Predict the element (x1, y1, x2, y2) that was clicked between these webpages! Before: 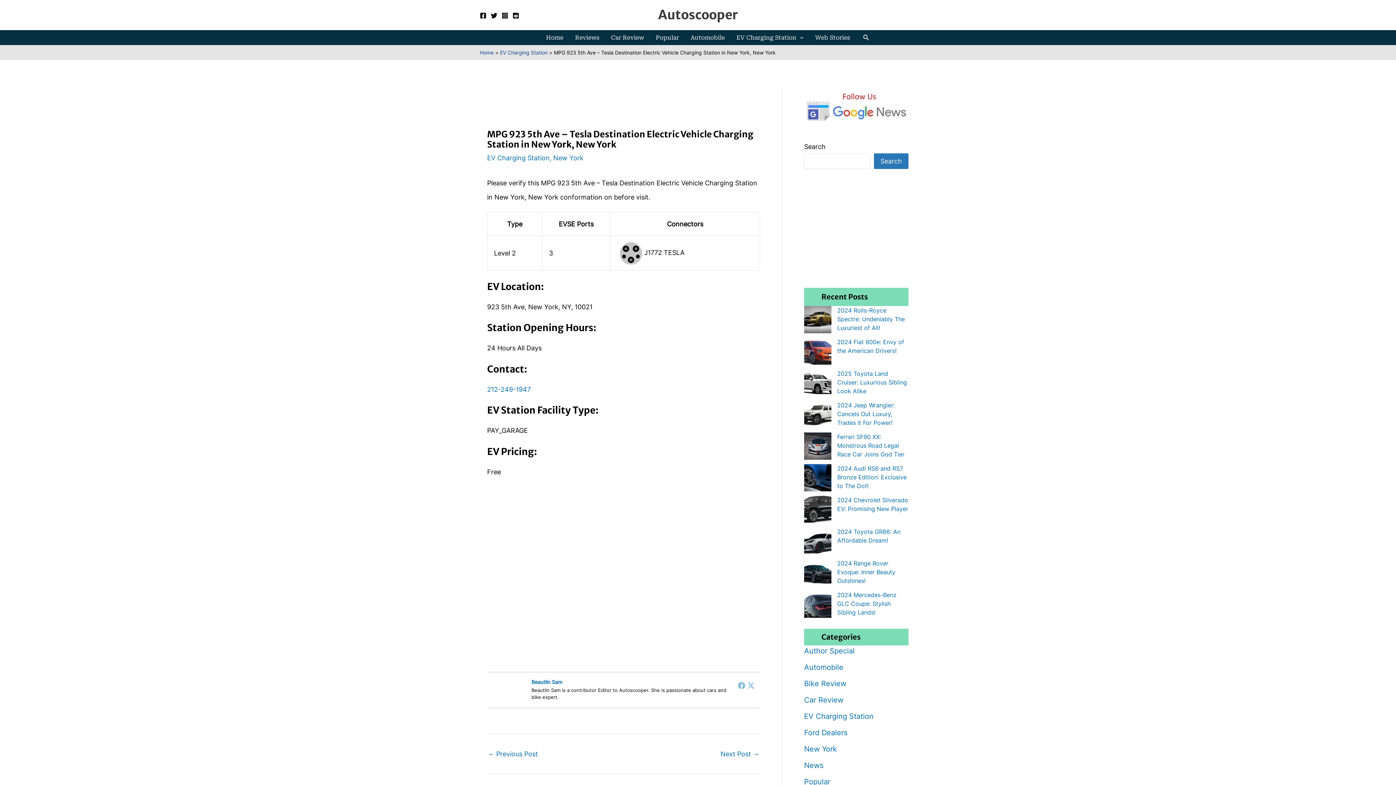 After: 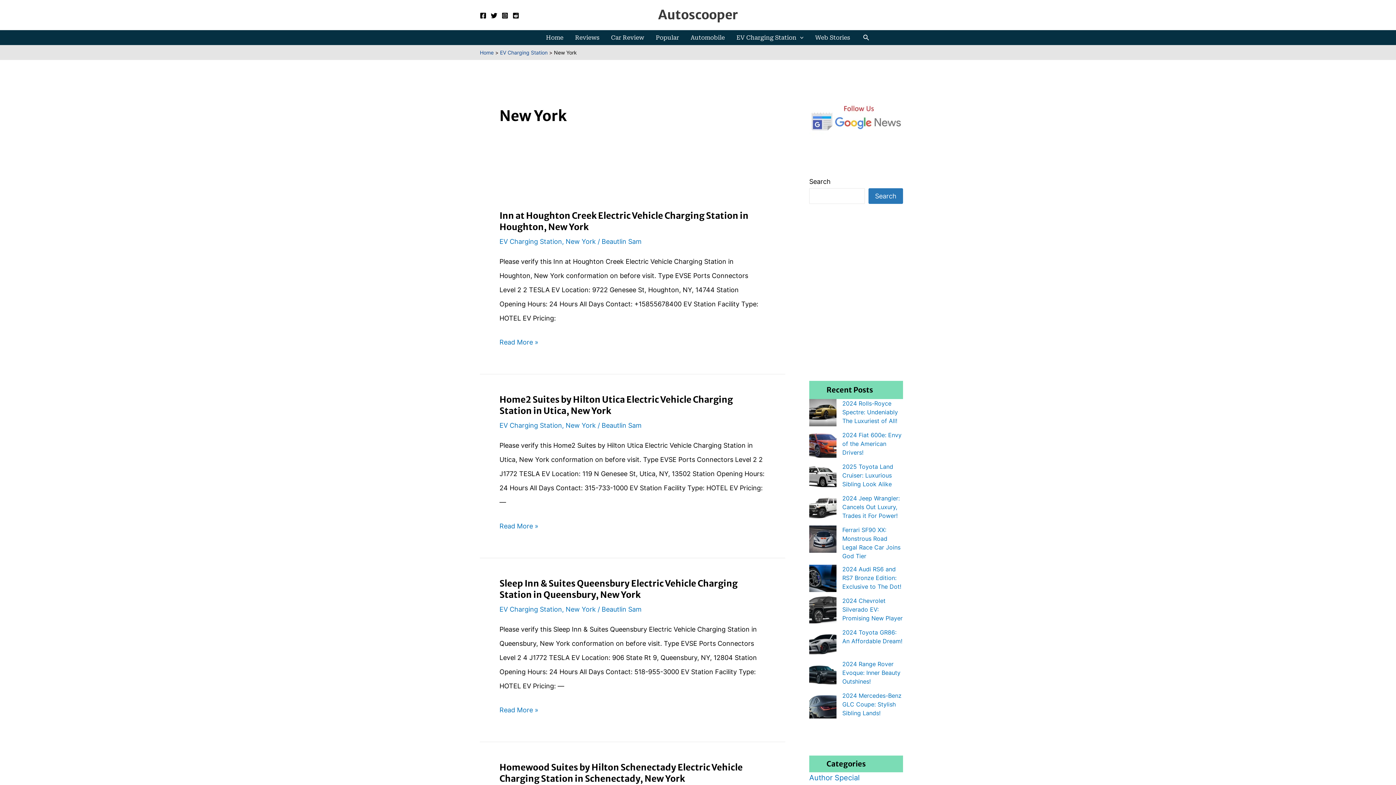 Action: label: New York bbox: (804, 744, 837, 753)